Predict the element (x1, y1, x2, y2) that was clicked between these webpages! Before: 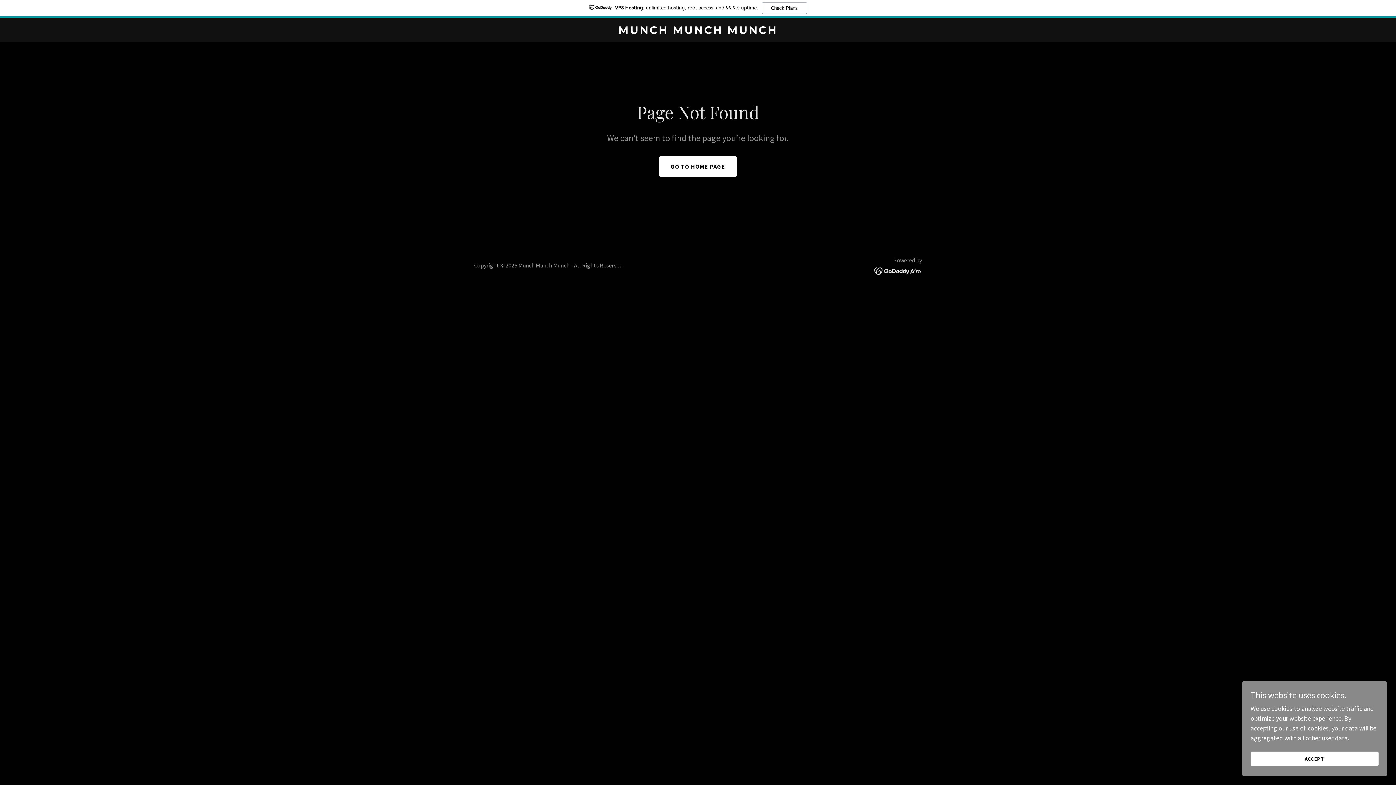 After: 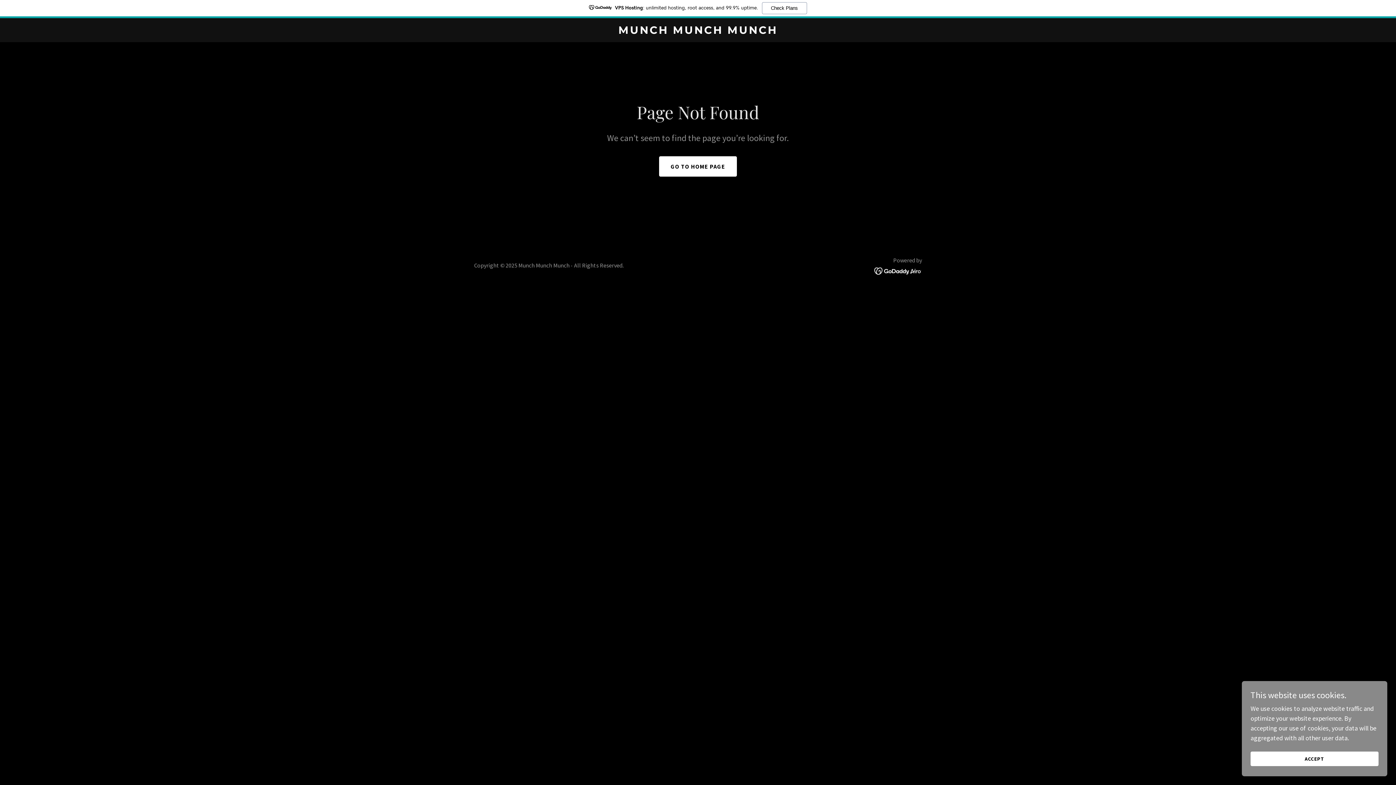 Action: label: VPS Hosting: unlimited hosting, root access, and 99.9% uptime.
Check Plans bbox: (0, 0, 1396, 18)